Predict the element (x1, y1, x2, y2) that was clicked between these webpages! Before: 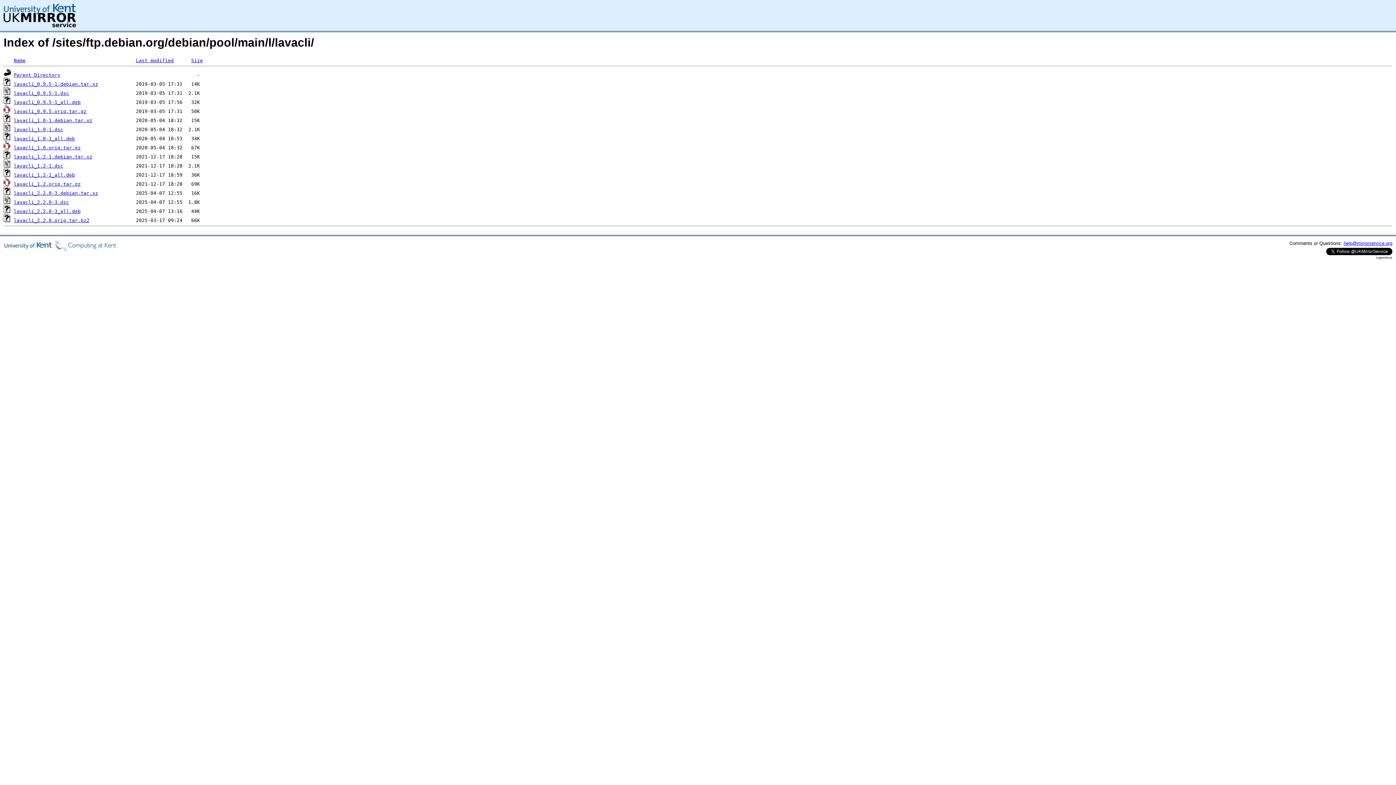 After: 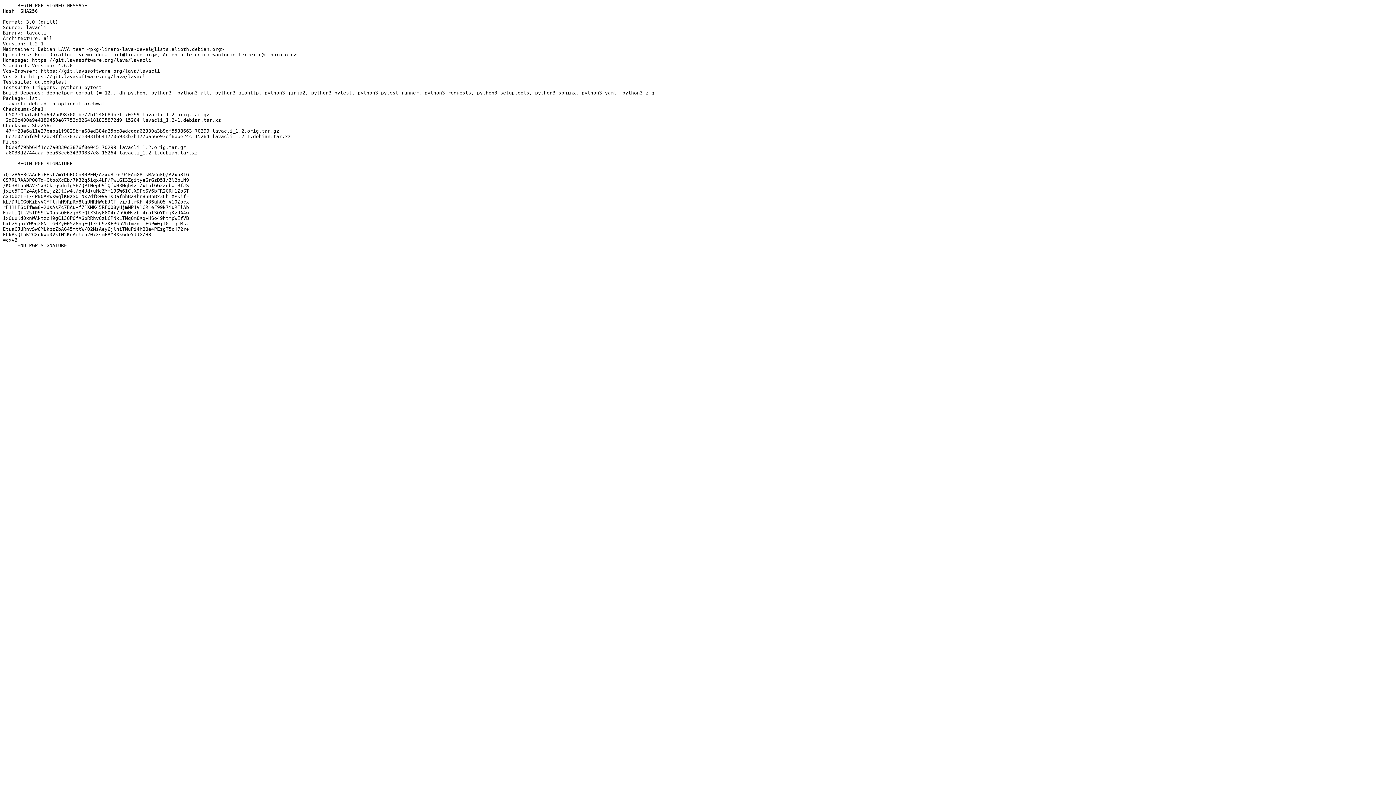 Action: label: lavacli_1.2-1.dsc bbox: (13, 163, 63, 168)